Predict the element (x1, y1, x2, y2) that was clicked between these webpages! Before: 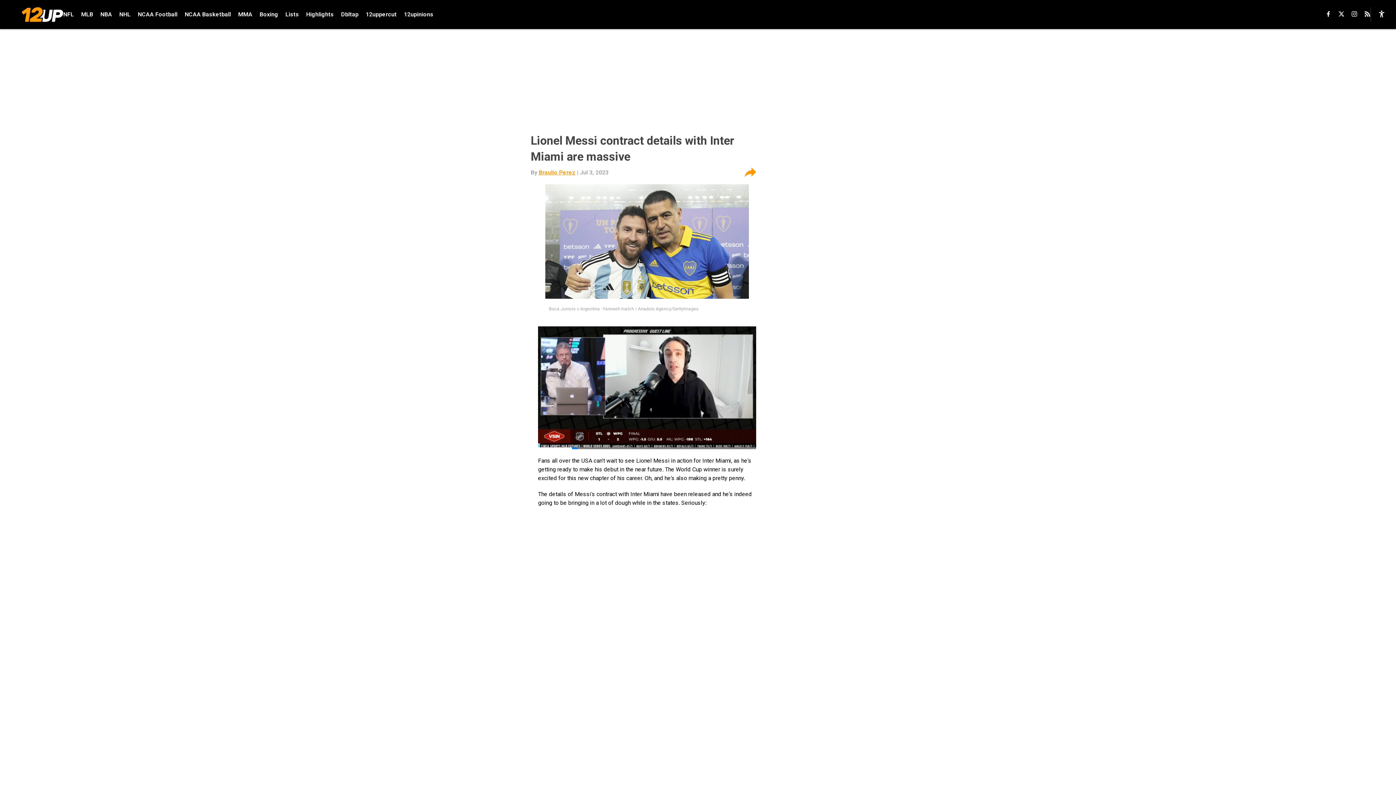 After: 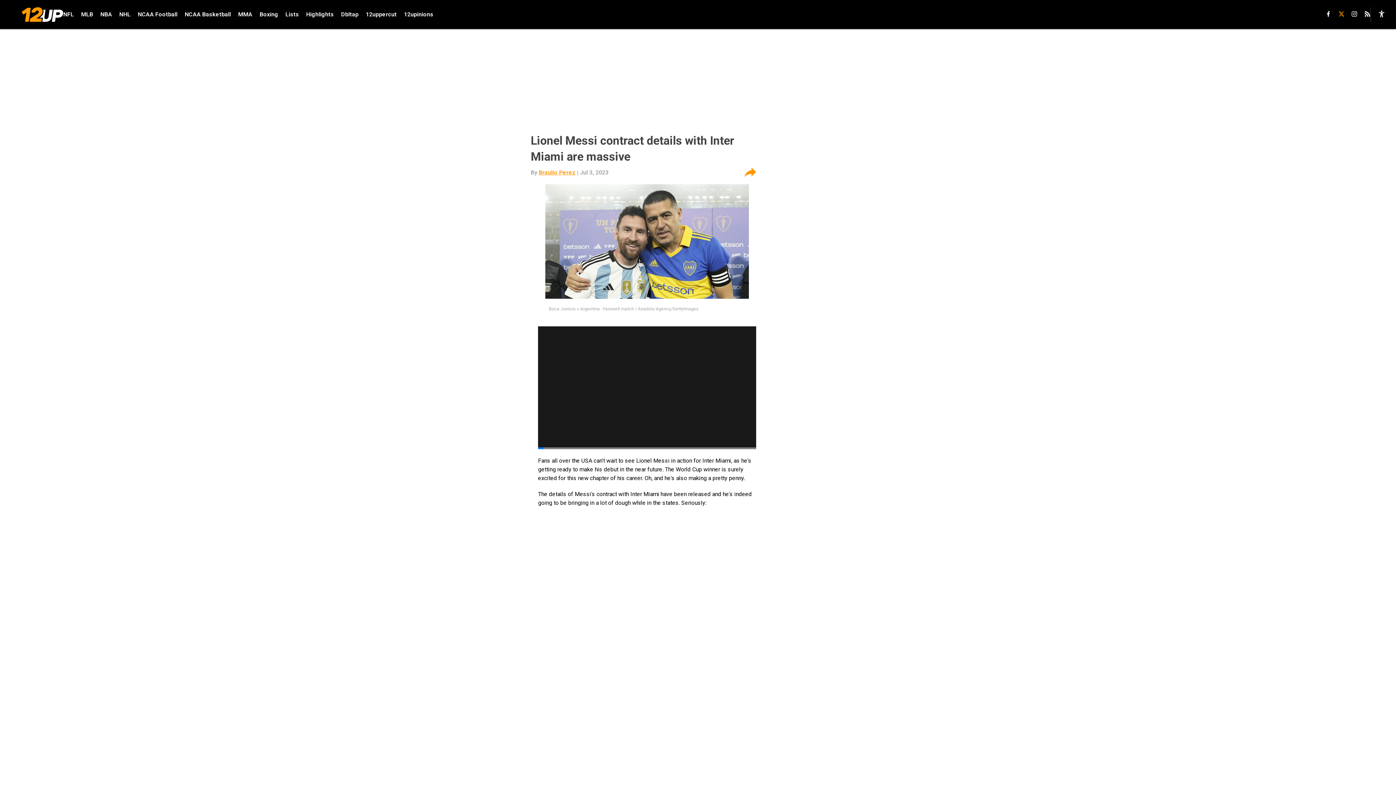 Action: bbox: (1338, 11, 1344, 18)